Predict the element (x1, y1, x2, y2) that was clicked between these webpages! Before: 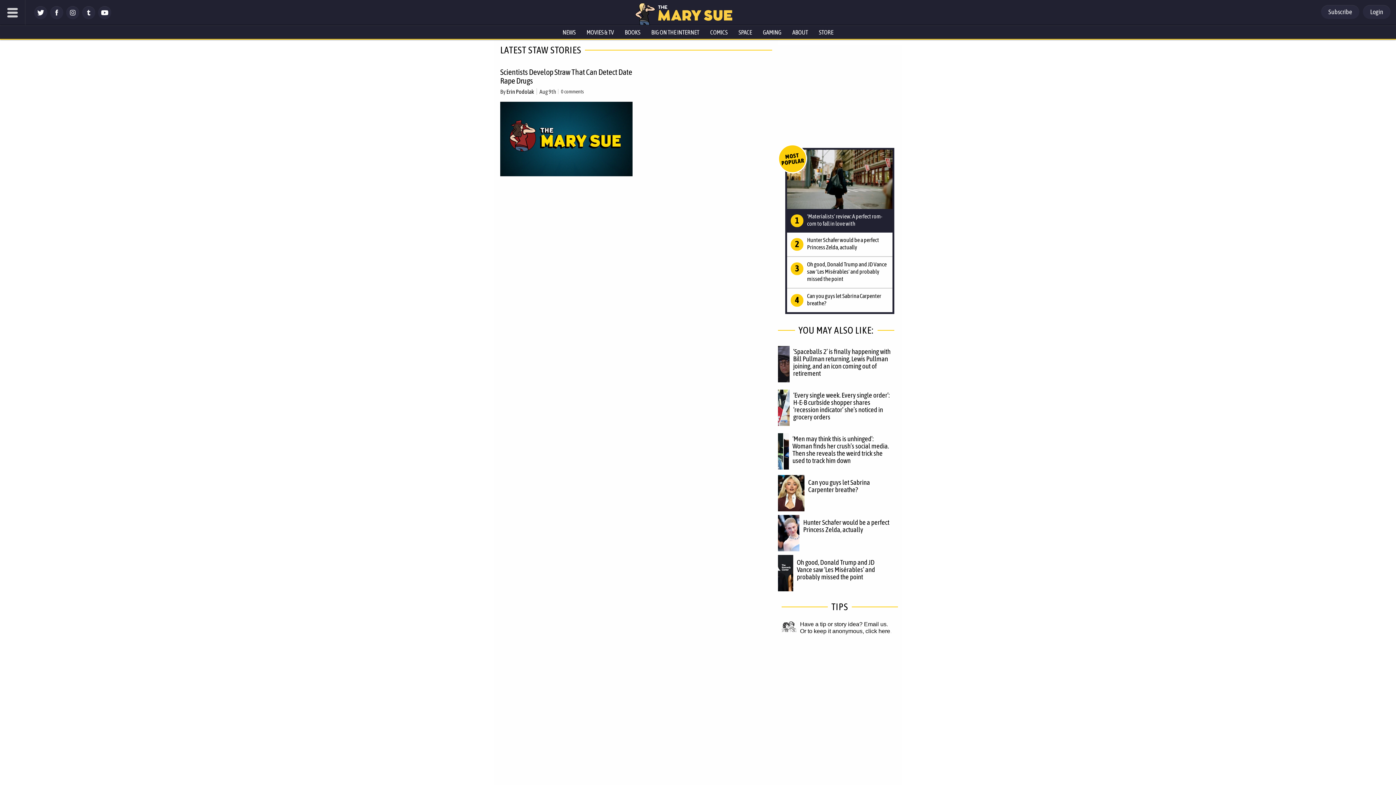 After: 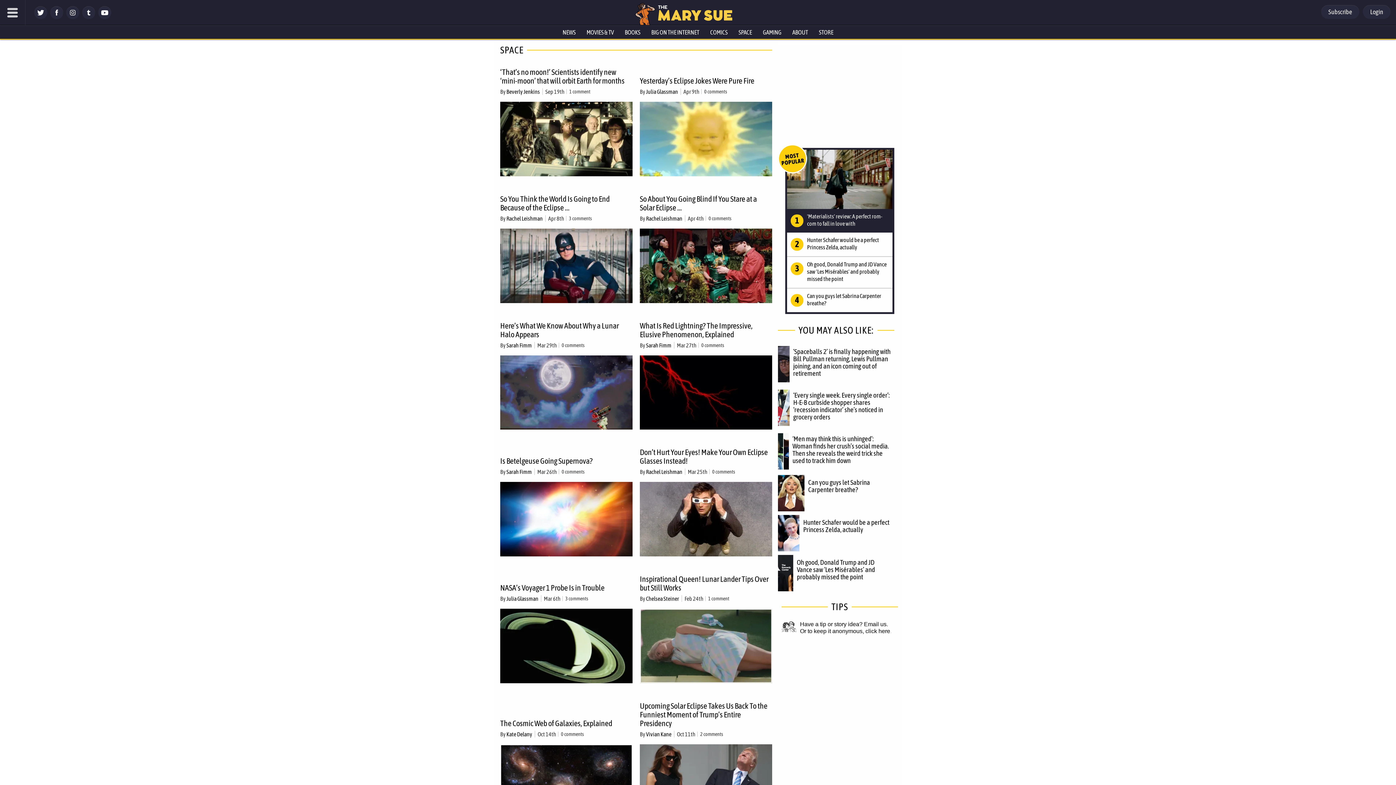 Action: label: SPACE bbox: (733, 25, 757, 38)